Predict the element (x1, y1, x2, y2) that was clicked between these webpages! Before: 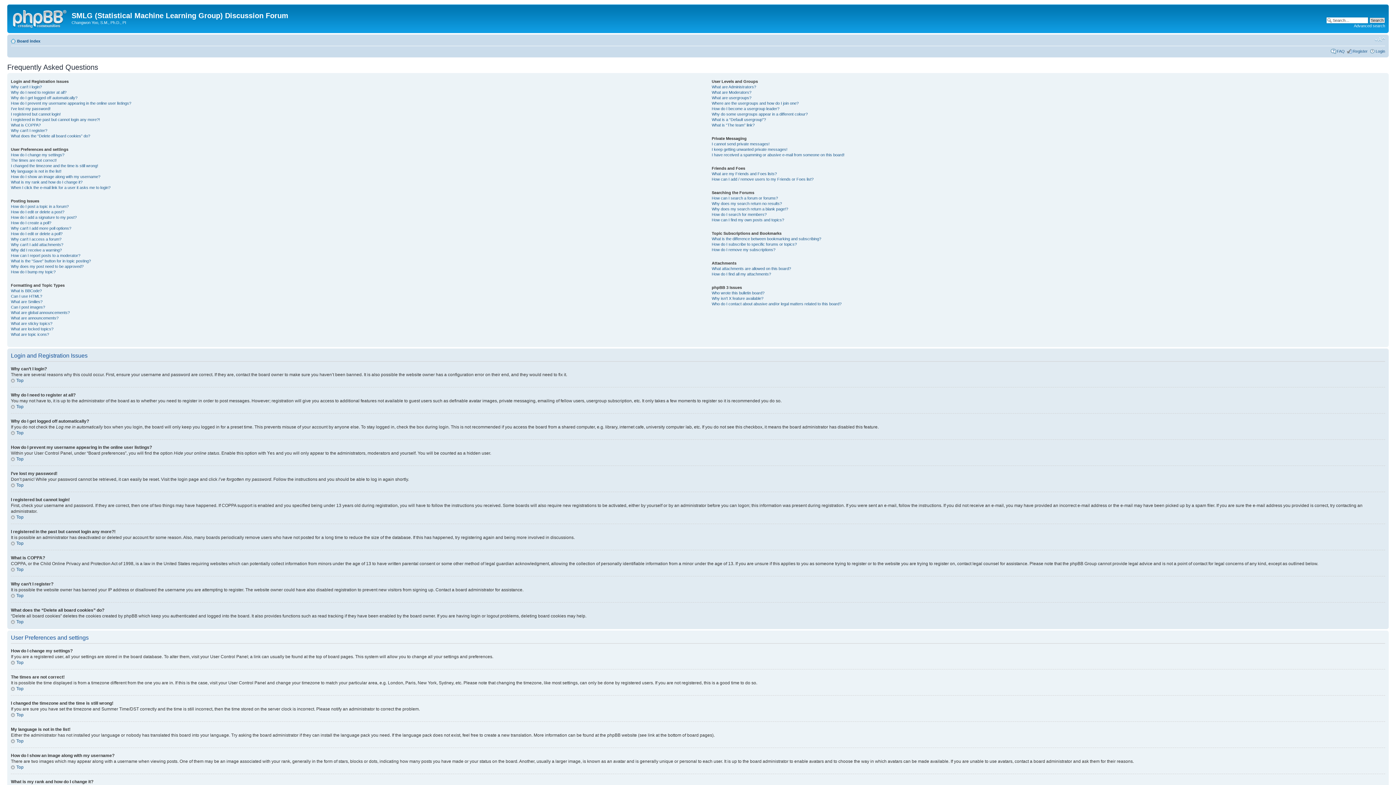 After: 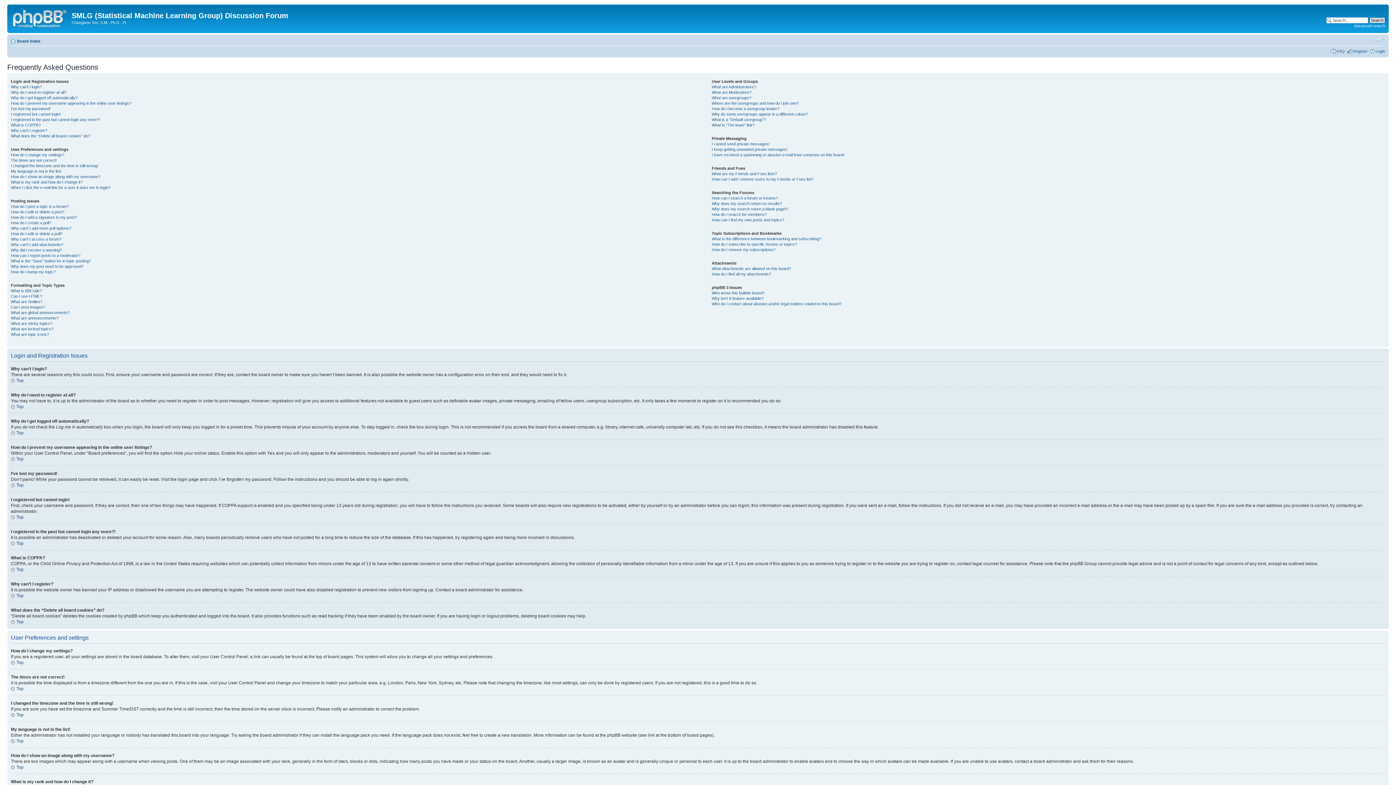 Action: label: FAQ bbox: (1337, 48, 1345, 53)